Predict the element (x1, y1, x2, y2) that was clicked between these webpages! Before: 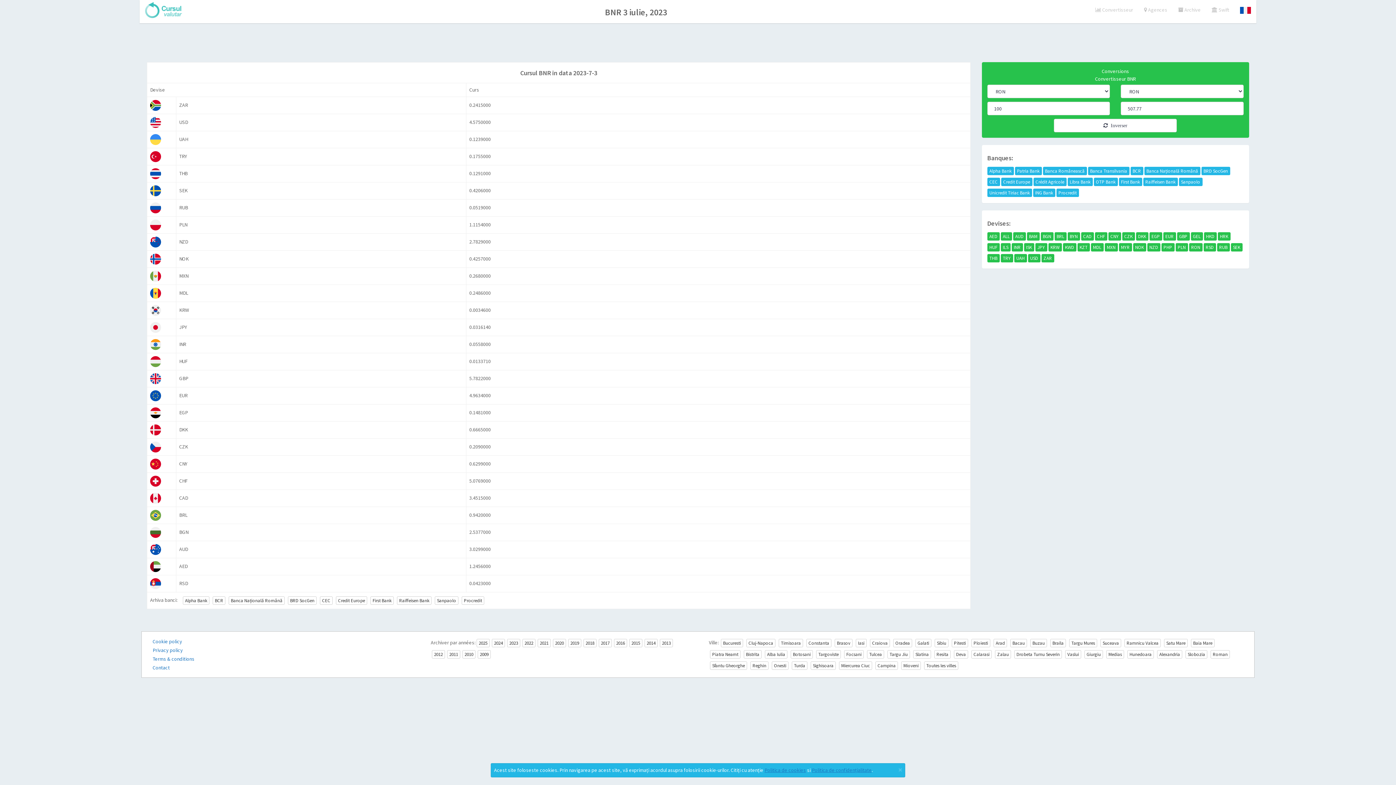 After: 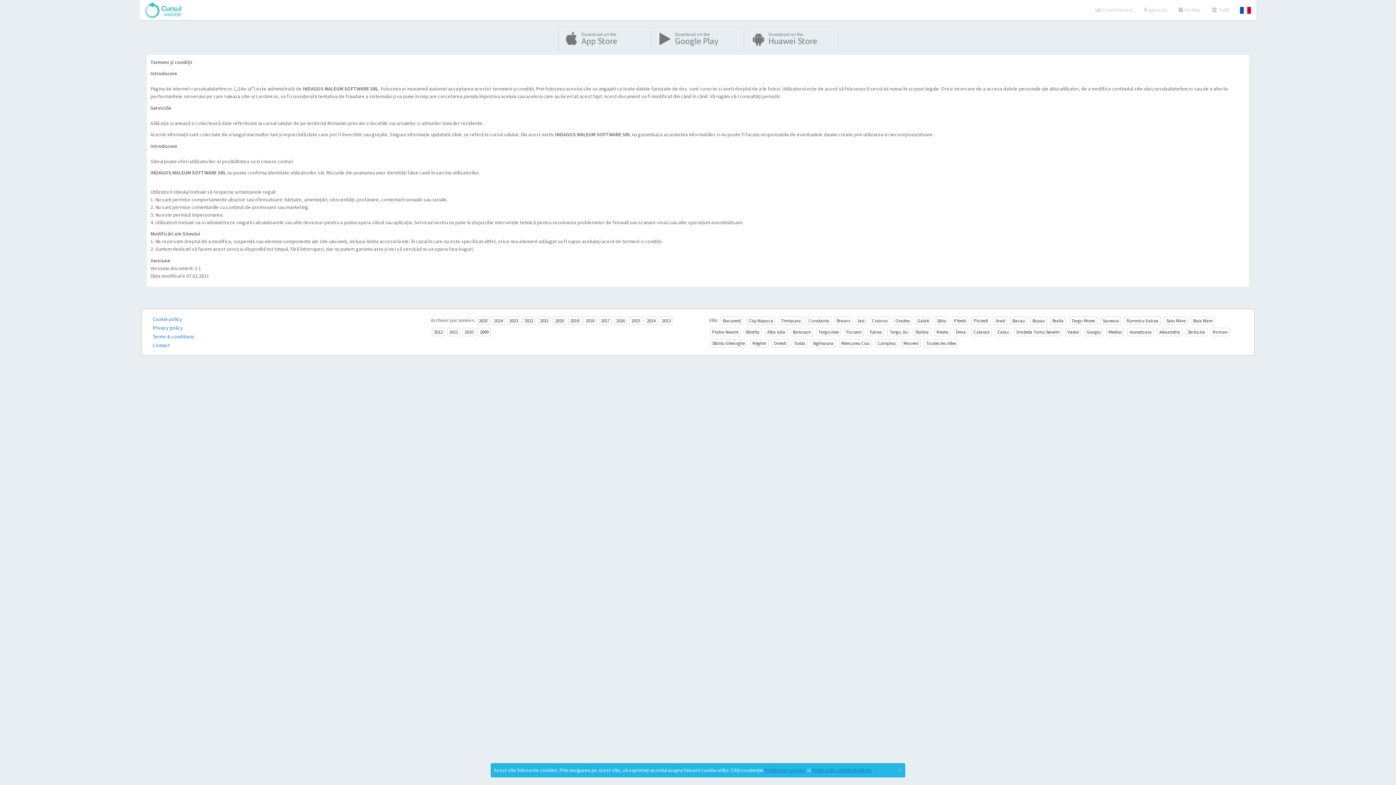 Action: label: Terms & conditions bbox: (152, 656, 194, 662)